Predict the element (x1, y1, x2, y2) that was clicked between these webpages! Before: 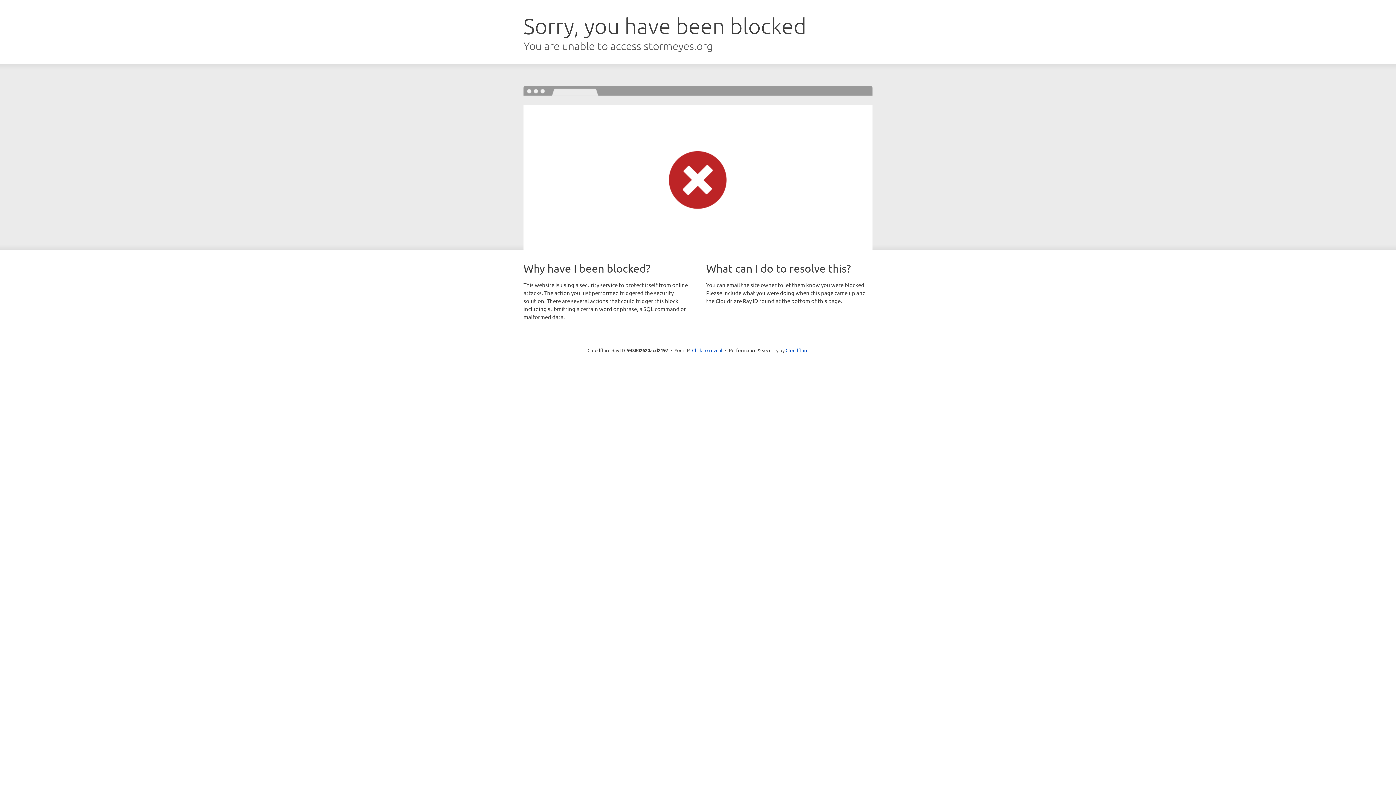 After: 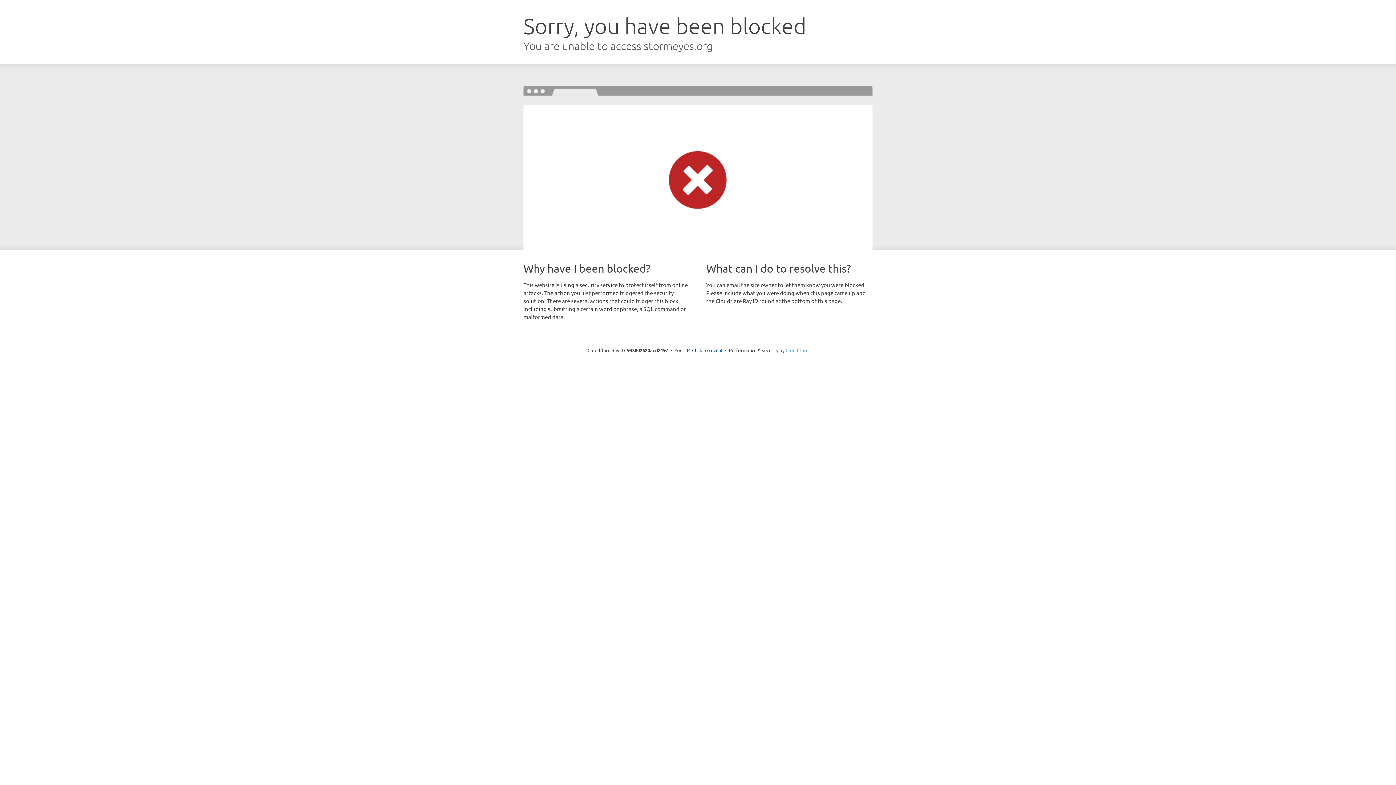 Action: bbox: (785, 347, 808, 353) label: Cloudflare